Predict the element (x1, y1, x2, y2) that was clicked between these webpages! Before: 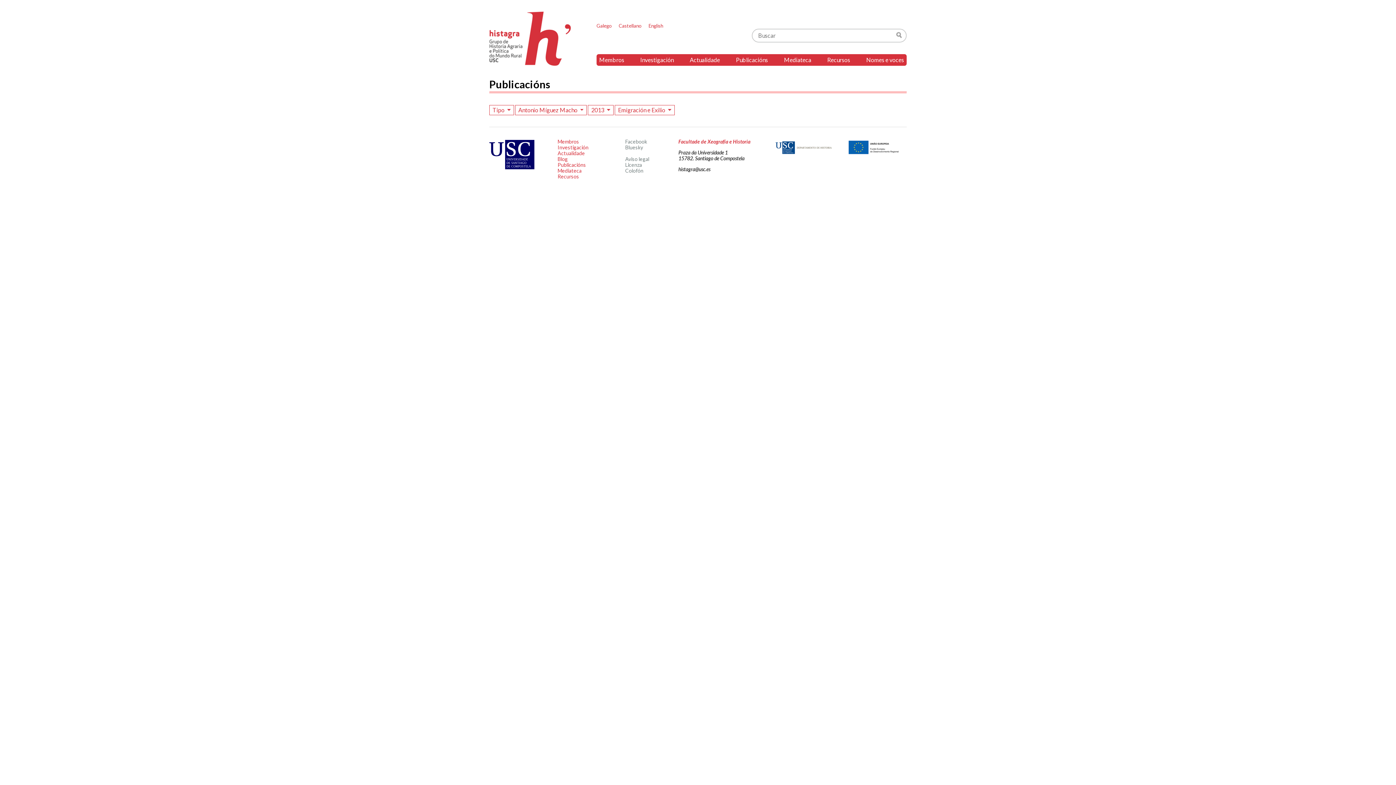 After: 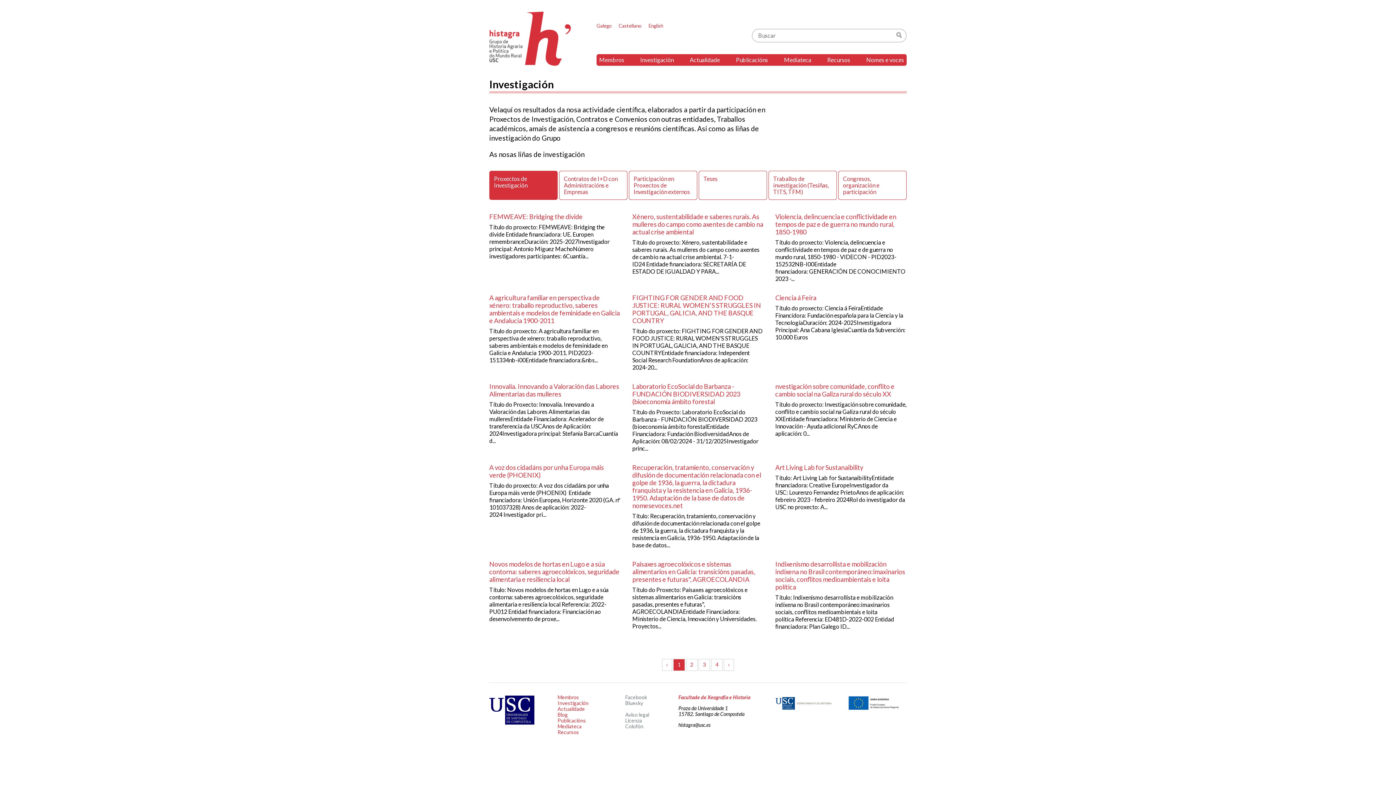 Action: label: Investigación bbox: (557, 144, 588, 150)